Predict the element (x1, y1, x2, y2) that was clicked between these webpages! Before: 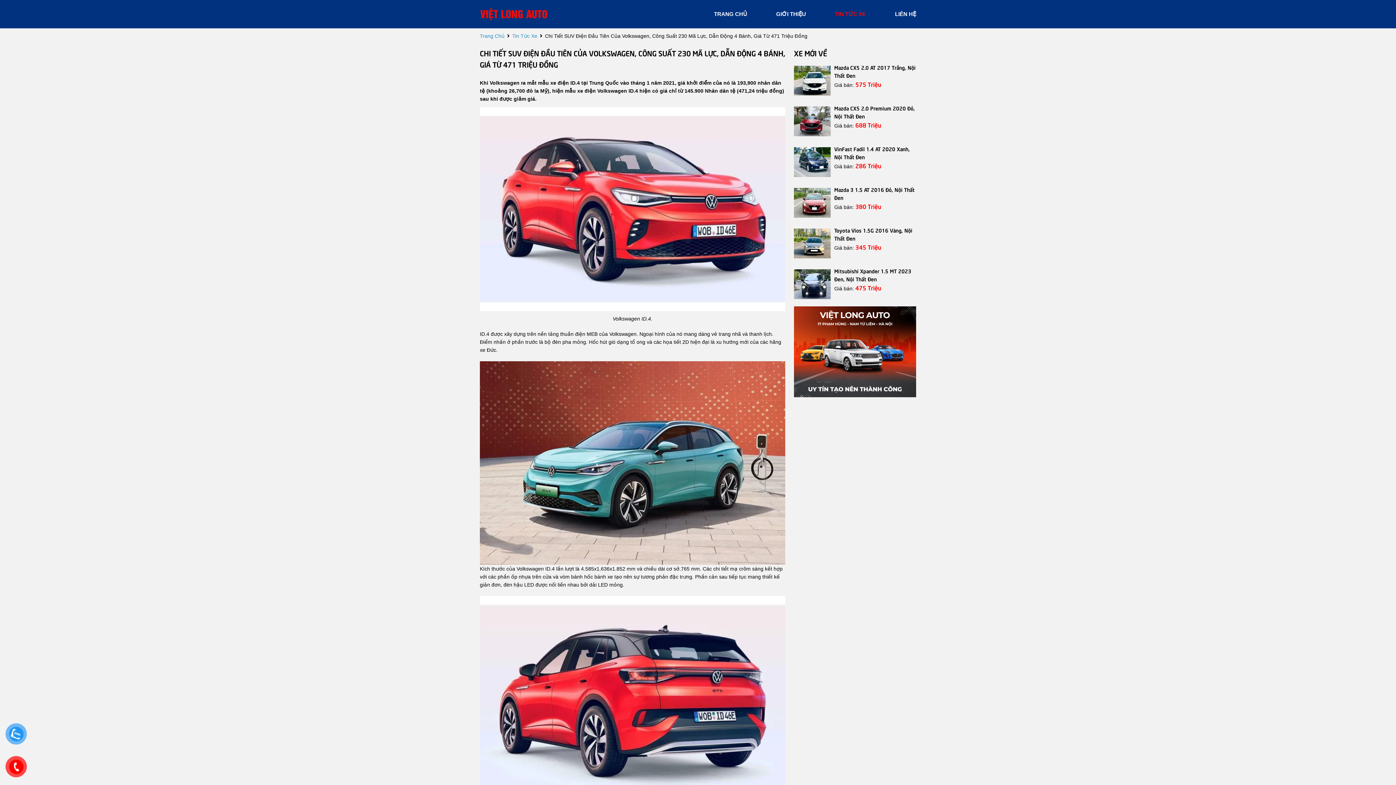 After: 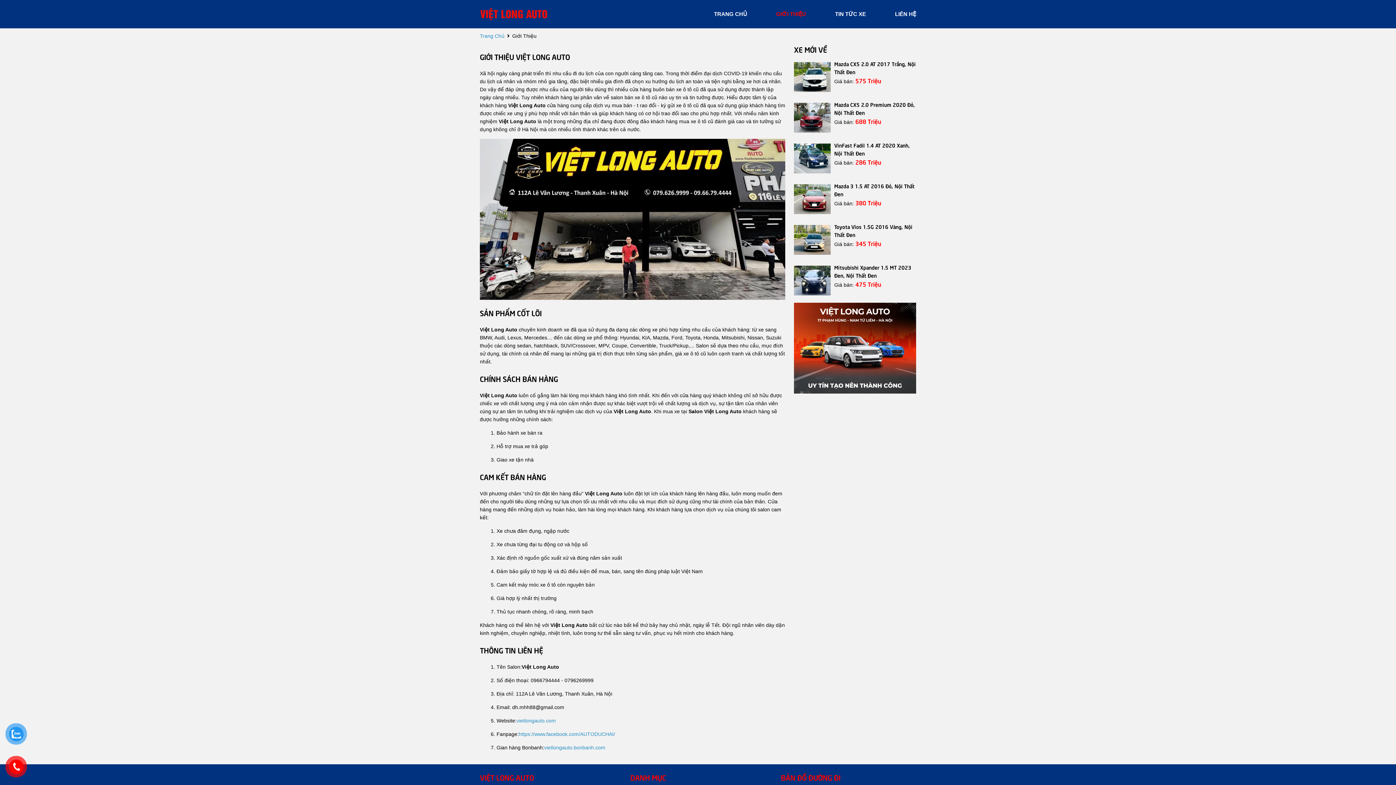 Action: label: GIỚI THIỆU bbox: (776, 10, 806, 17)